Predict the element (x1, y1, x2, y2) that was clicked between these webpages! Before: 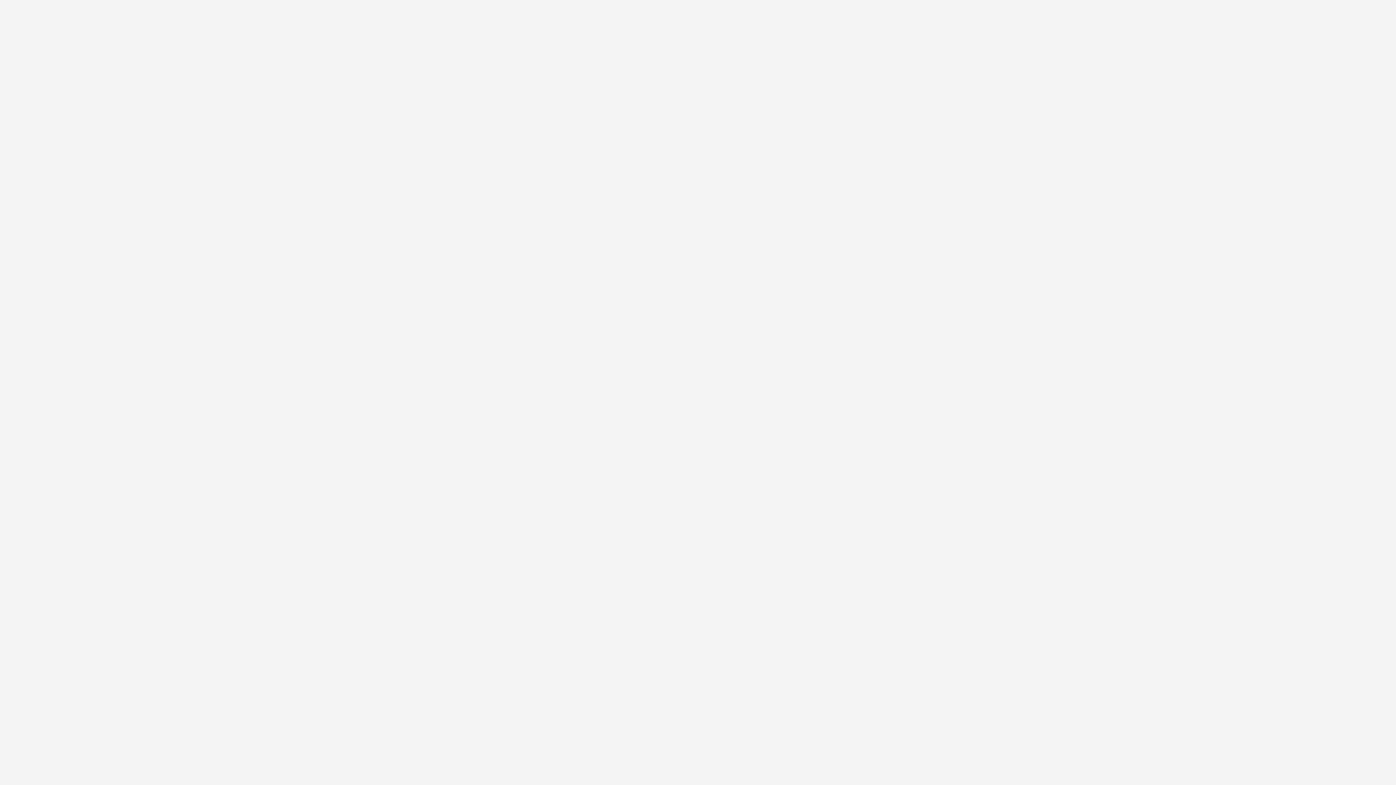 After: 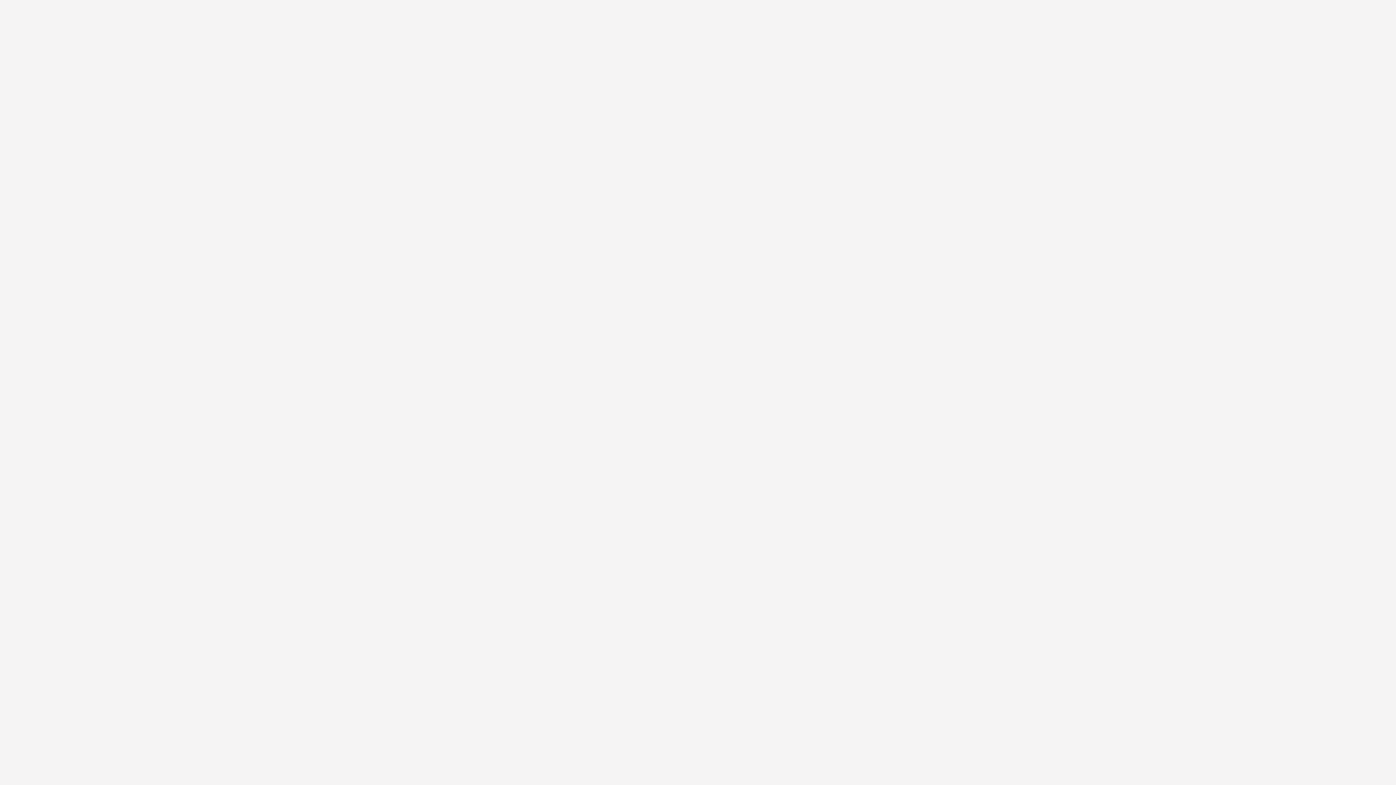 Action: label: Éducation bbox: (685, 345, 712, 354)